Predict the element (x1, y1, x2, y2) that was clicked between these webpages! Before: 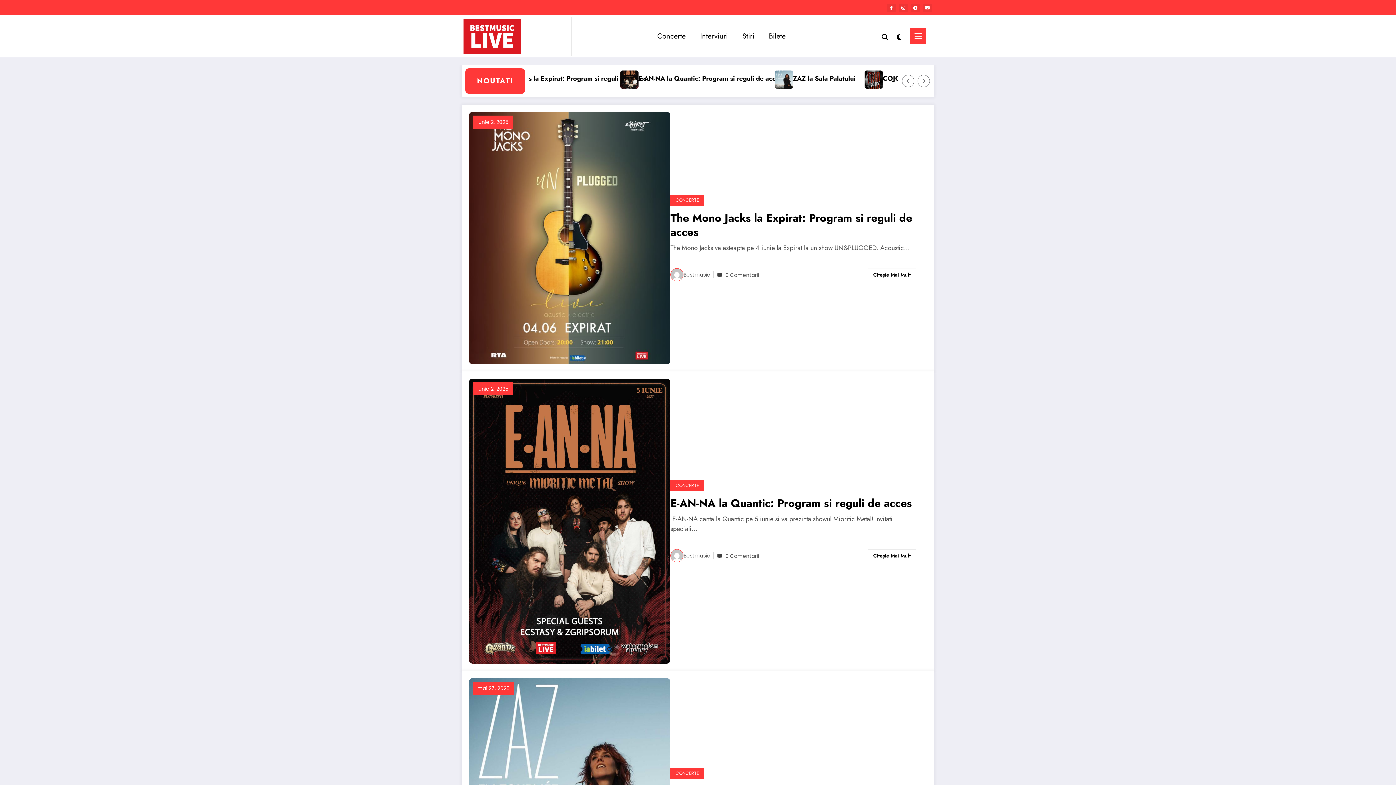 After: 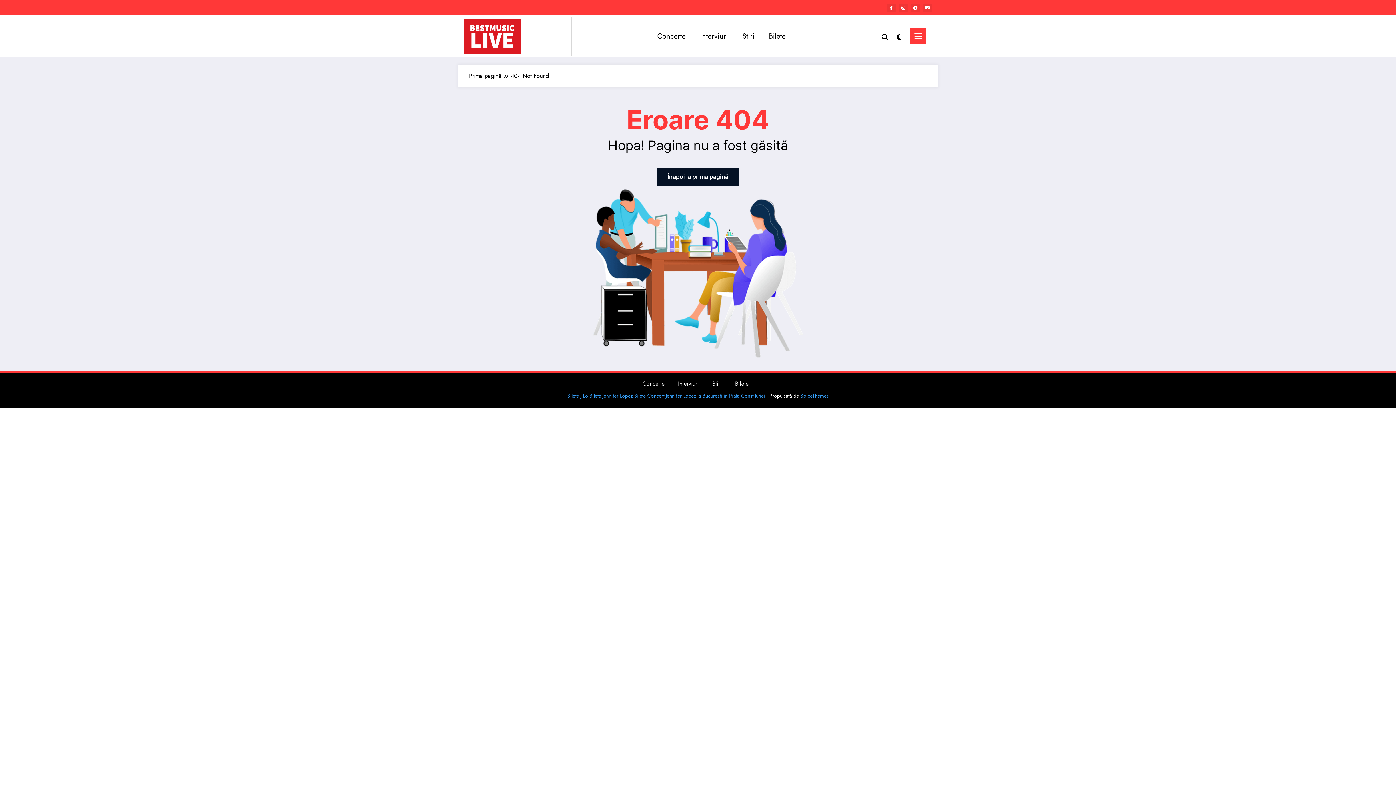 Action: label: iunie 2, 2025 bbox: (472, 115, 513, 128)